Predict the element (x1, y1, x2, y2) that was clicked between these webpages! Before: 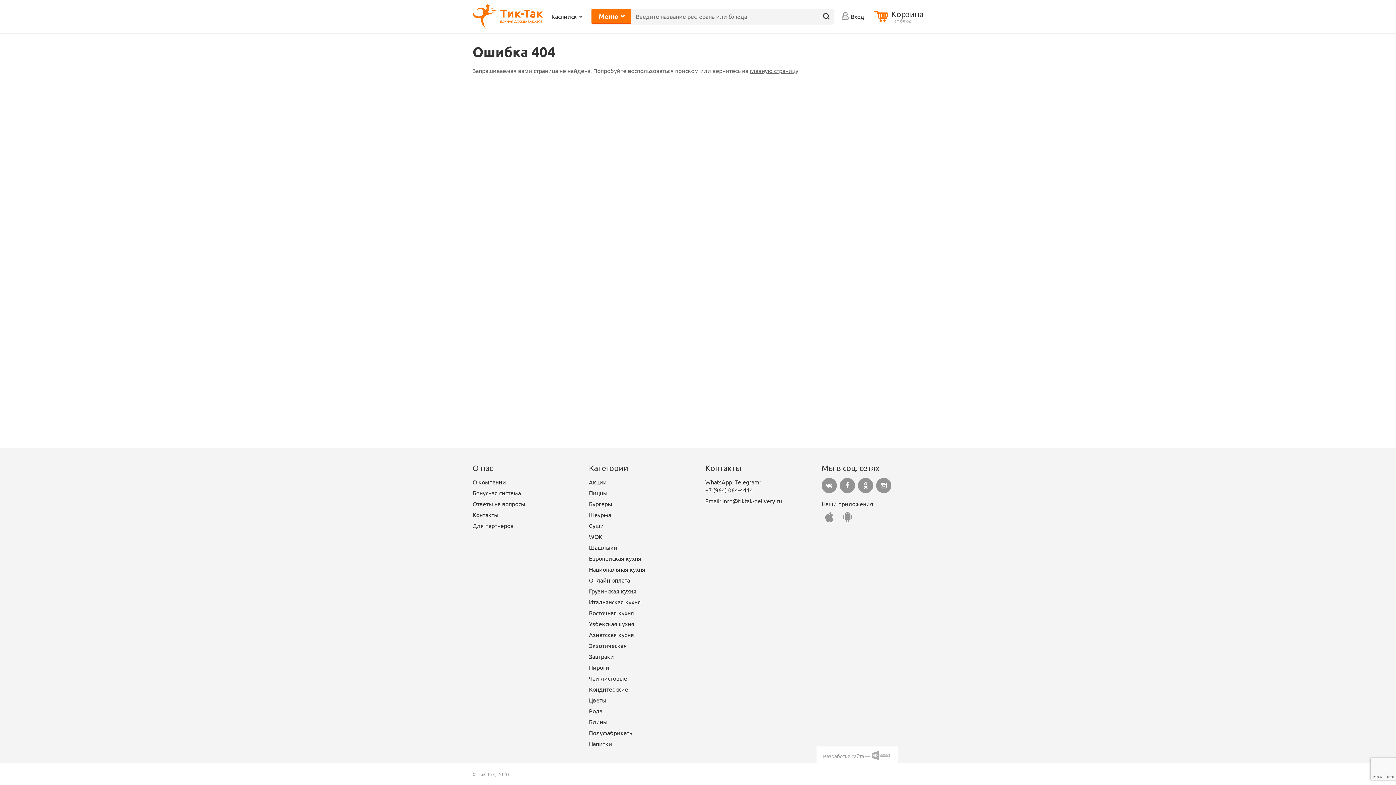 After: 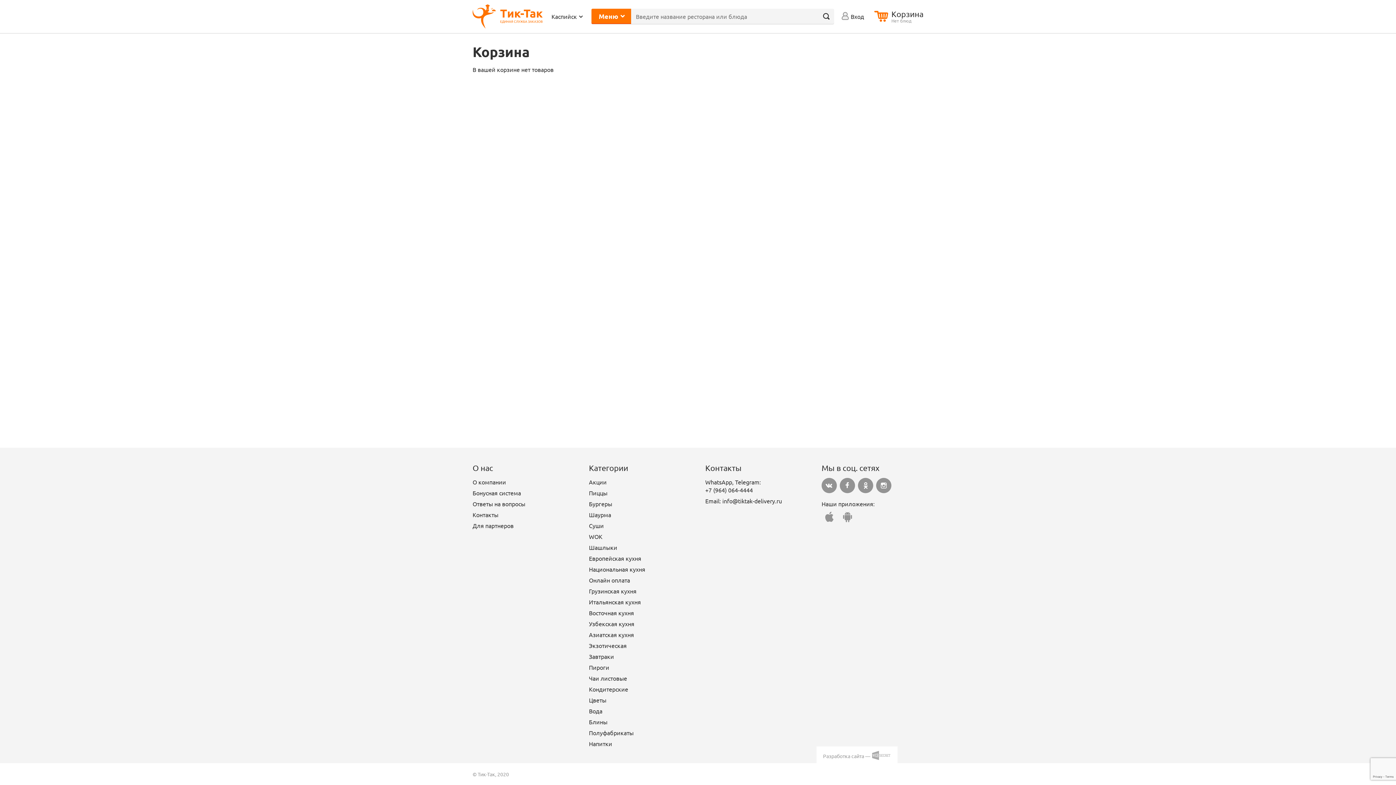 Action: label: Корзина
Нет блюд bbox: (874, 9, 923, 22)